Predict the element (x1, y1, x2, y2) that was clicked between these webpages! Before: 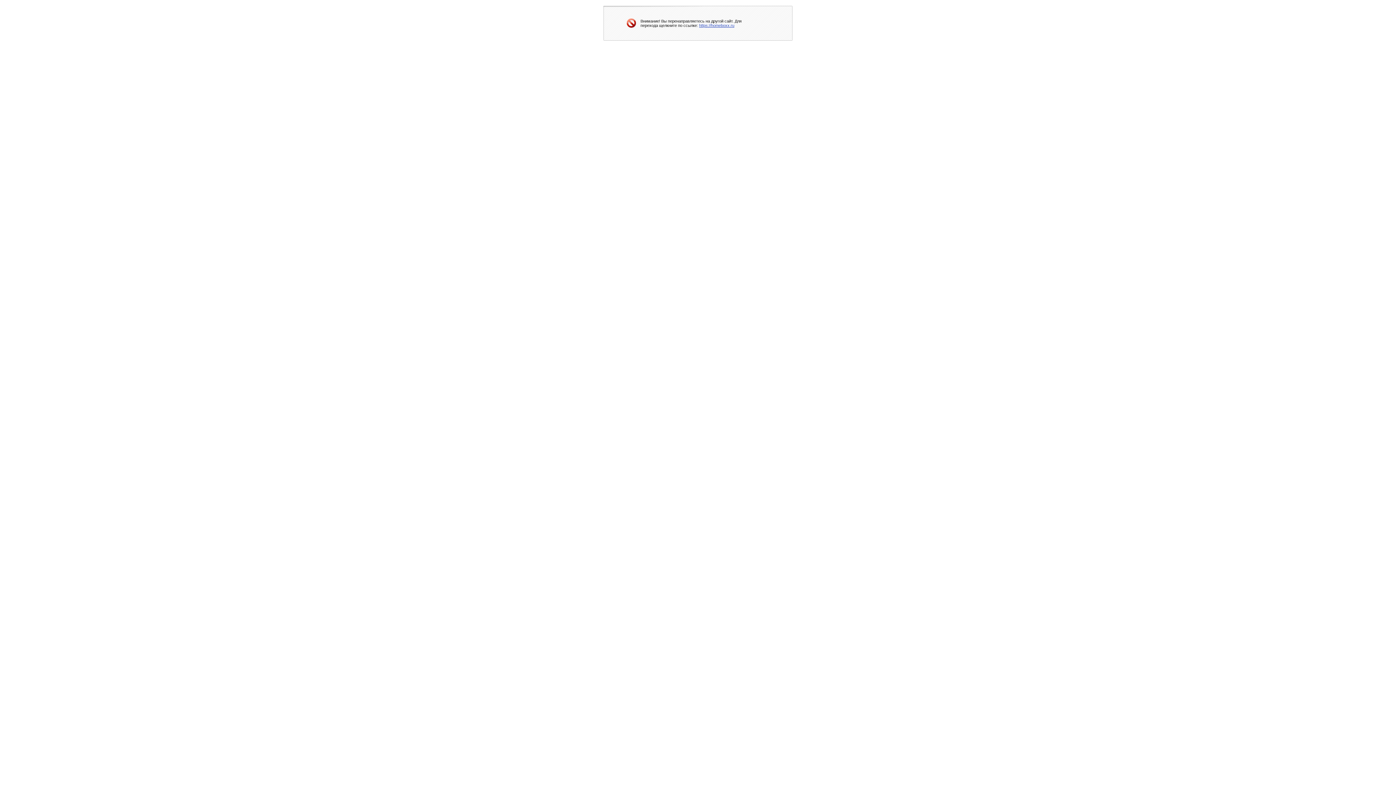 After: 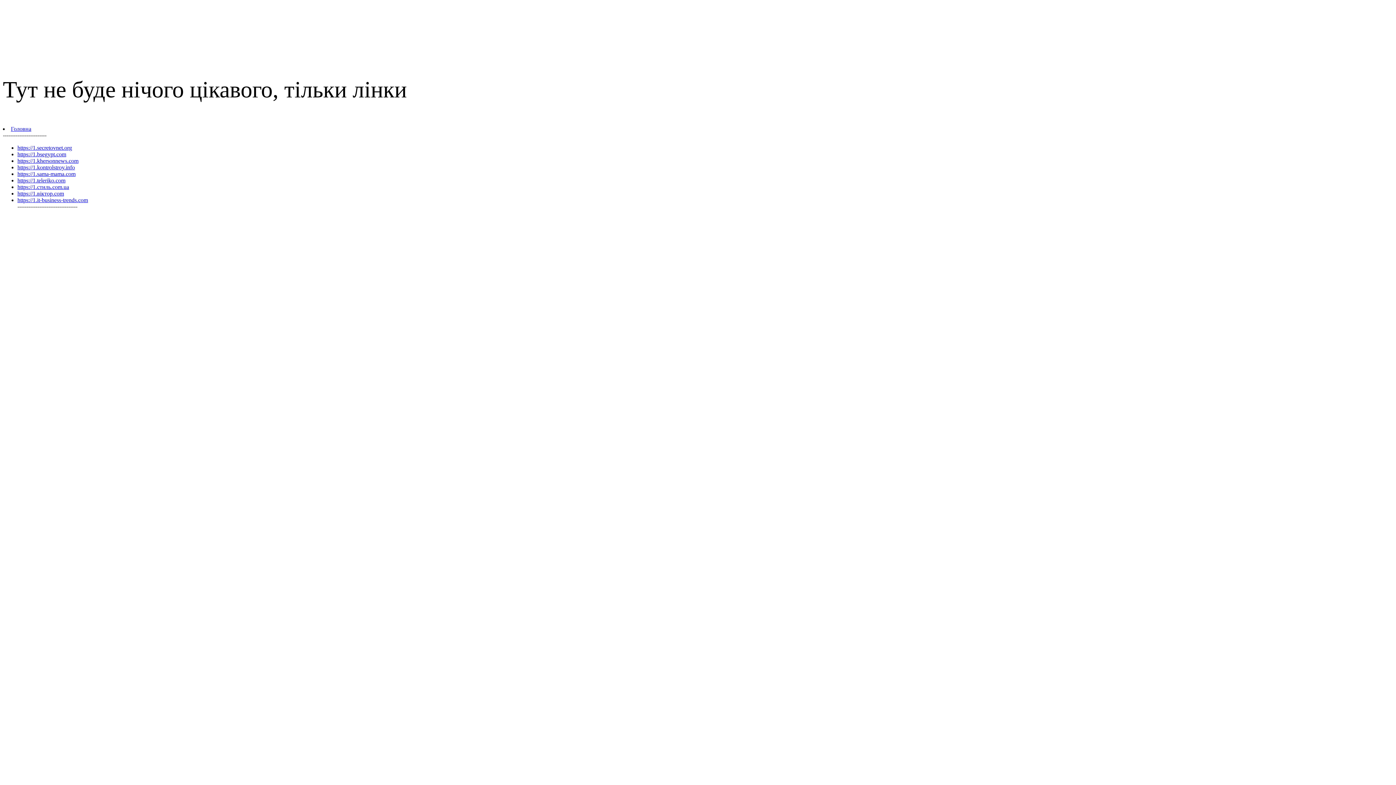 Action: label: https://homeboxx.ru bbox: (699, 23, 734, 27)